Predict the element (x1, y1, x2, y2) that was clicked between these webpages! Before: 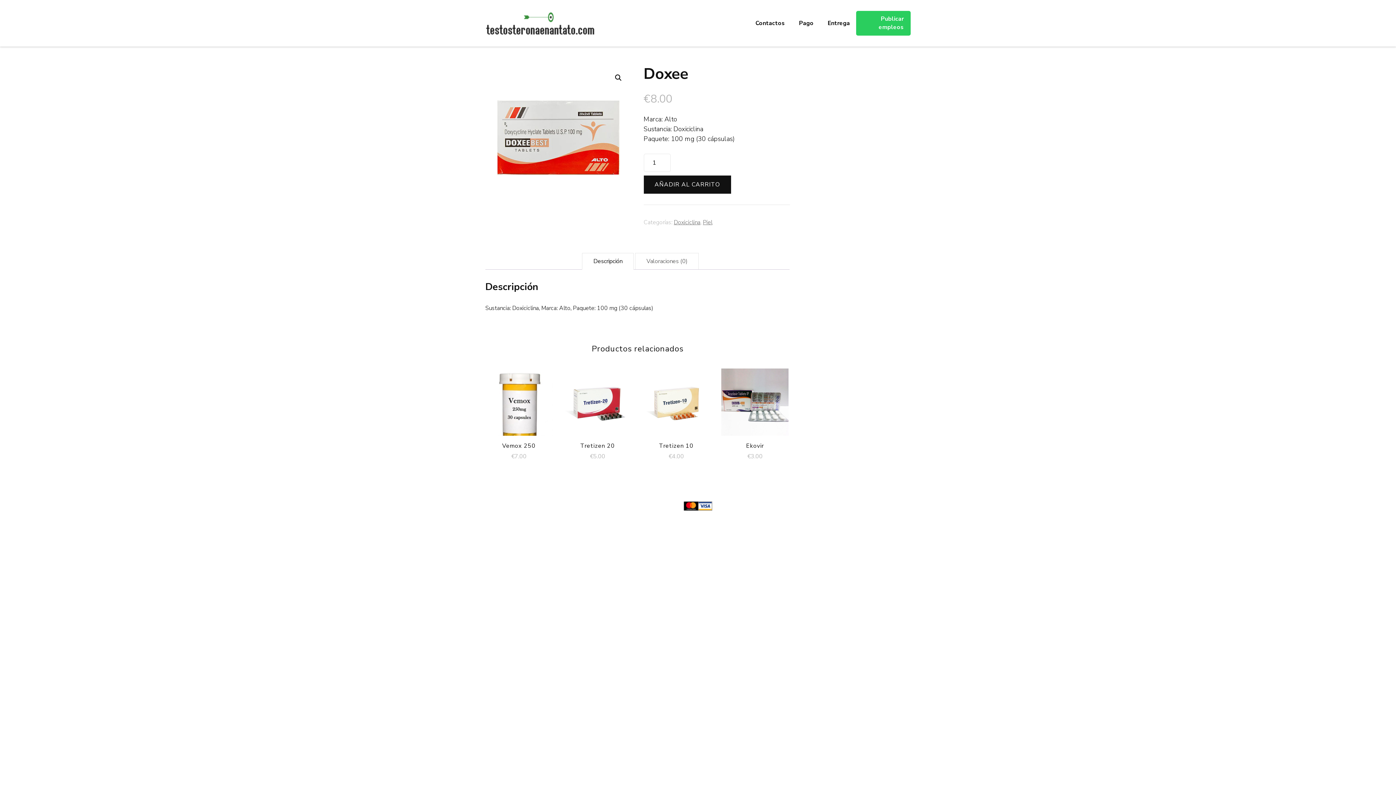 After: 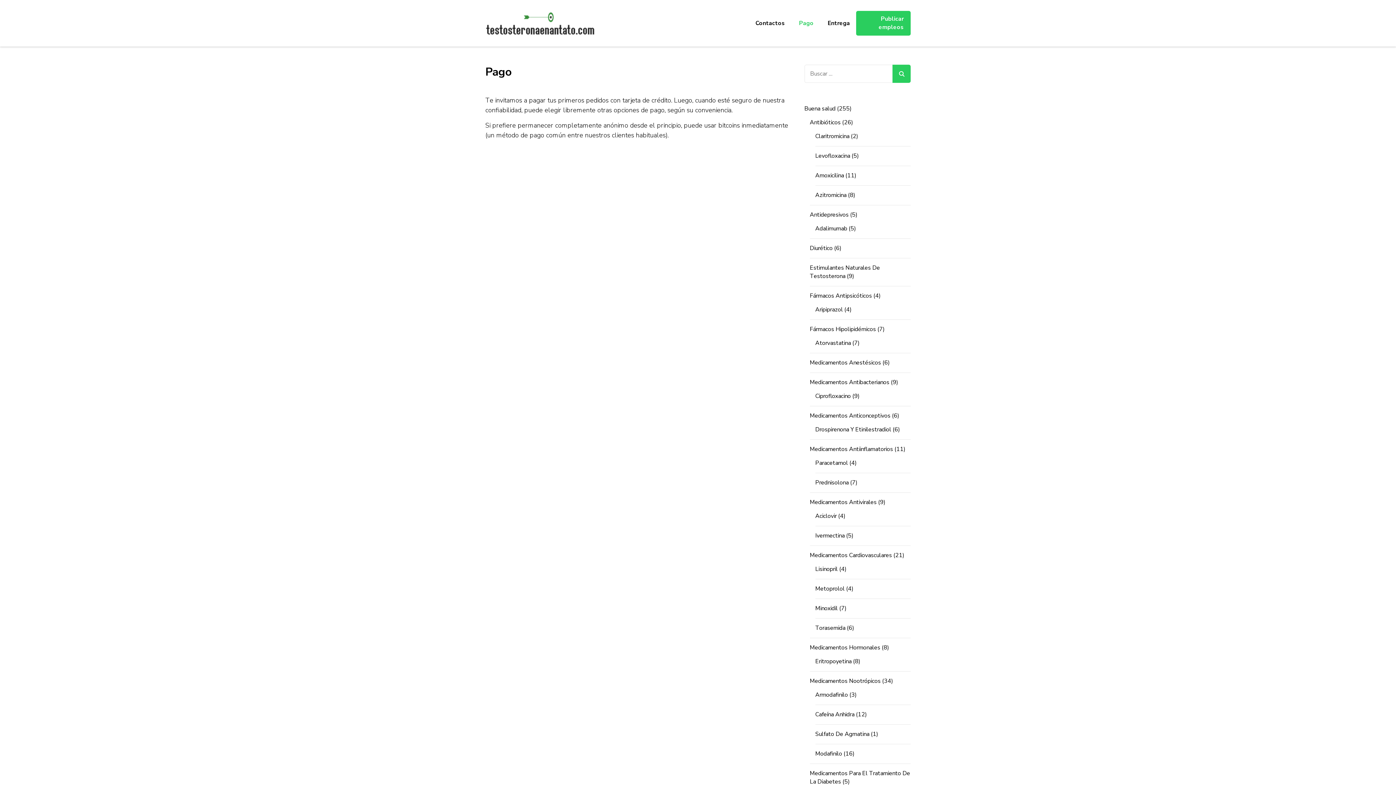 Action: label: Pago bbox: (793, 12, 820, 33)